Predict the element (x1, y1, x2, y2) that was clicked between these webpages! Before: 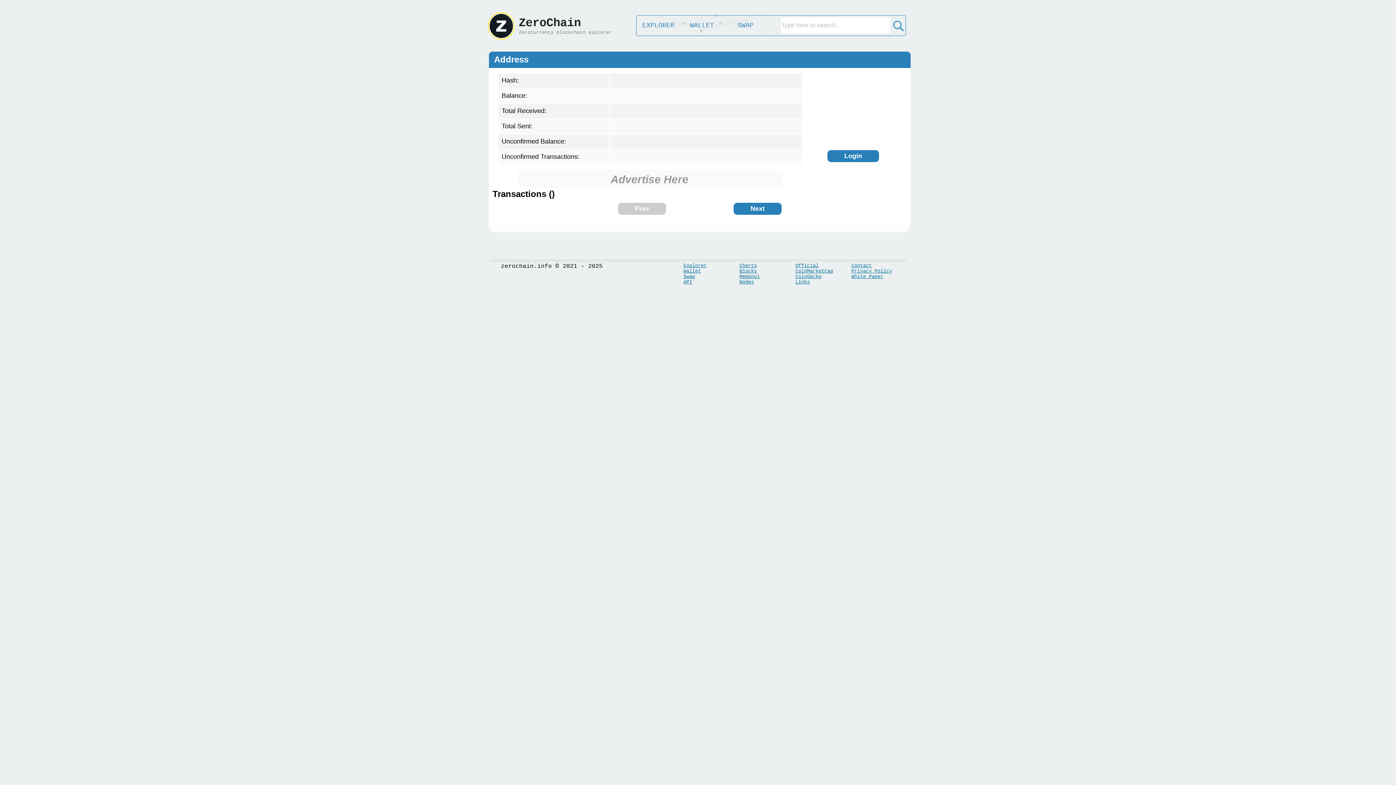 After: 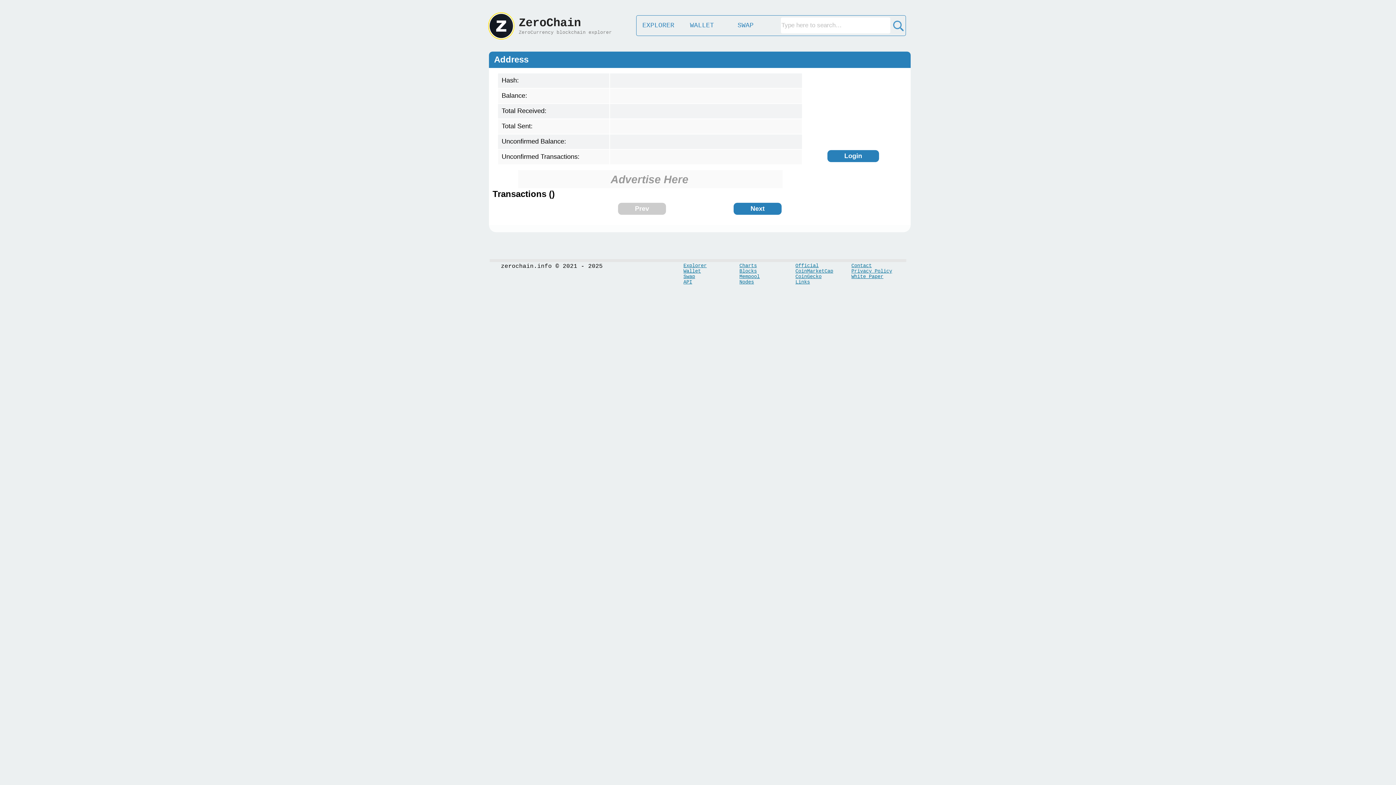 Action: label: CoinGecko bbox: (795, 274, 821, 279)